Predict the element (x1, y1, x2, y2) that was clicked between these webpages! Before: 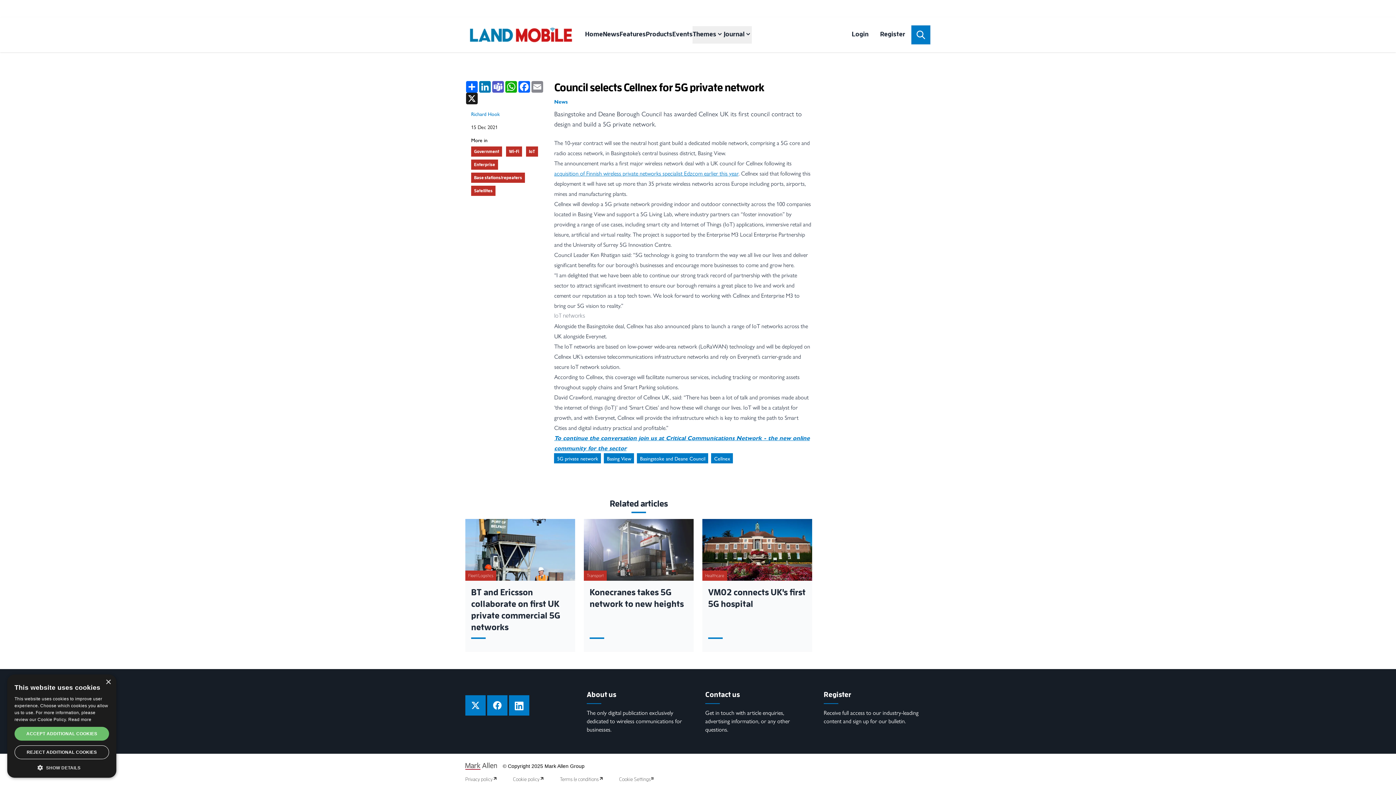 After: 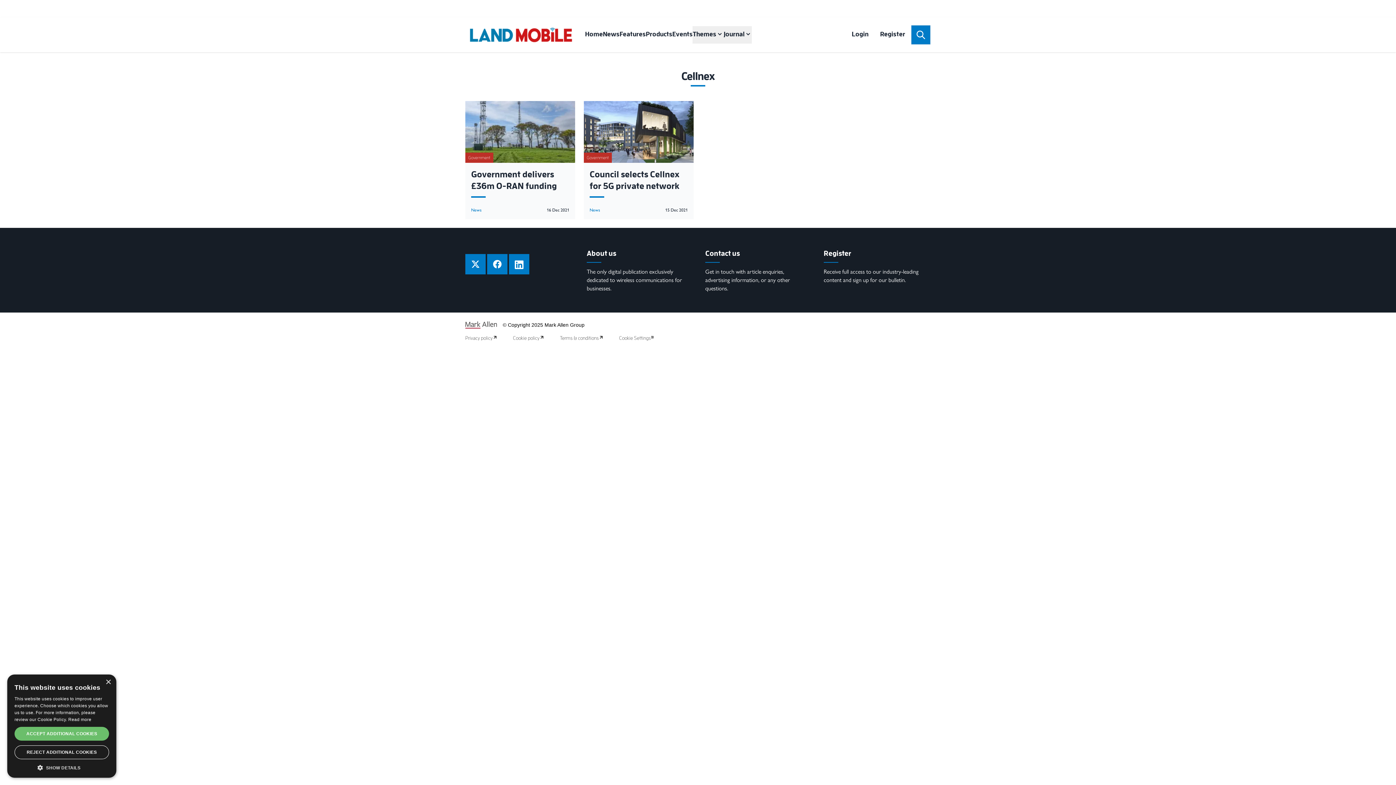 Action: label: Cellnex bbox: (711, 453, 736, 466)